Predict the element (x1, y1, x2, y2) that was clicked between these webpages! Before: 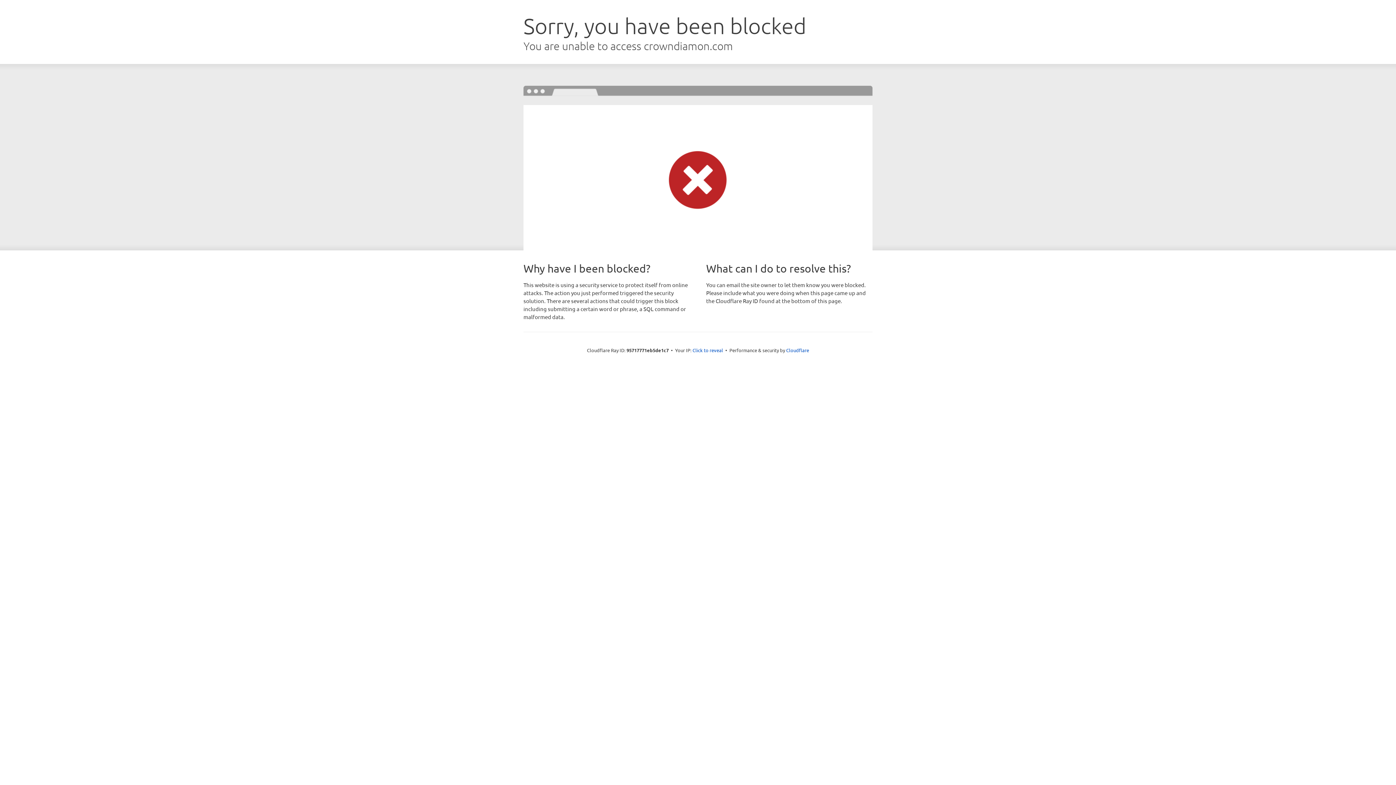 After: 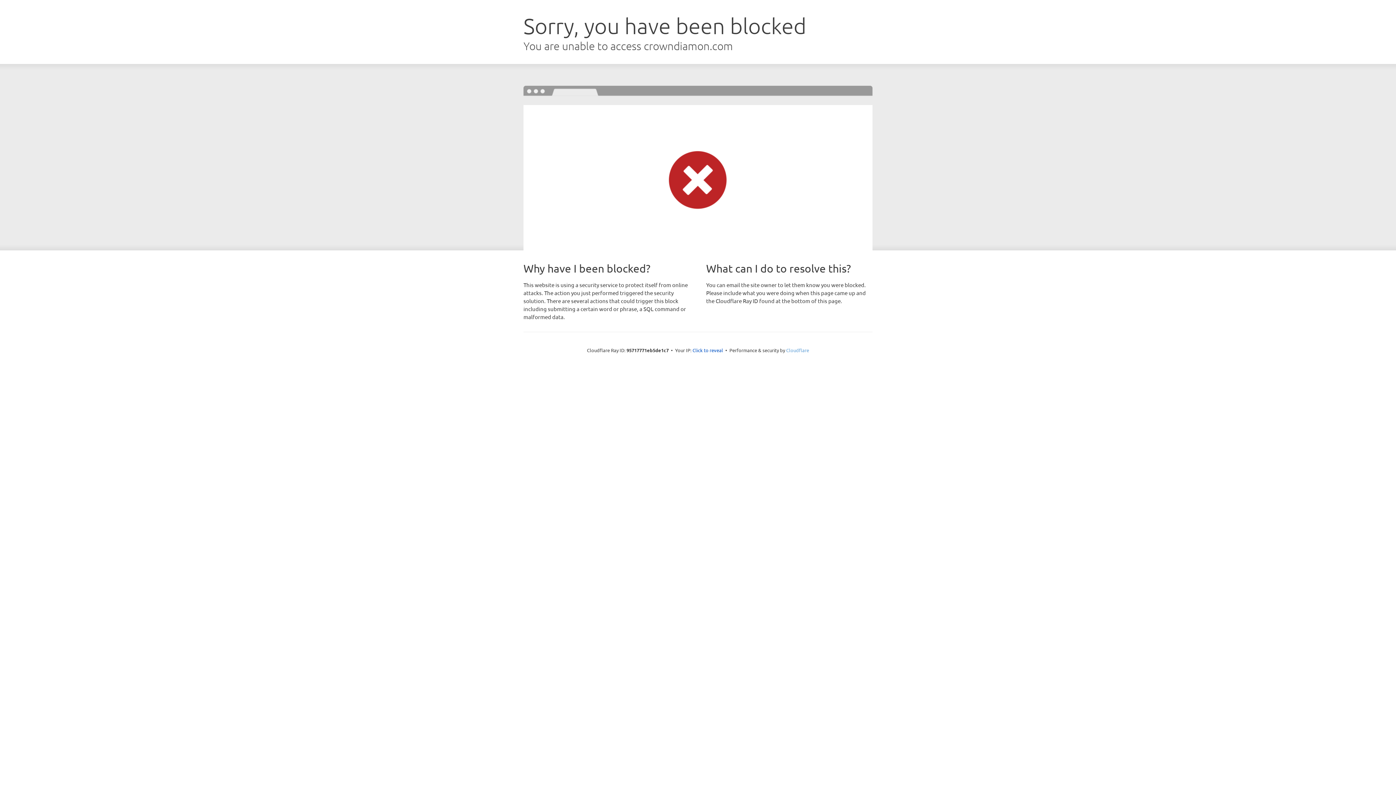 Action: bbox: (786, 347, 809, 353) label: Cloudflare